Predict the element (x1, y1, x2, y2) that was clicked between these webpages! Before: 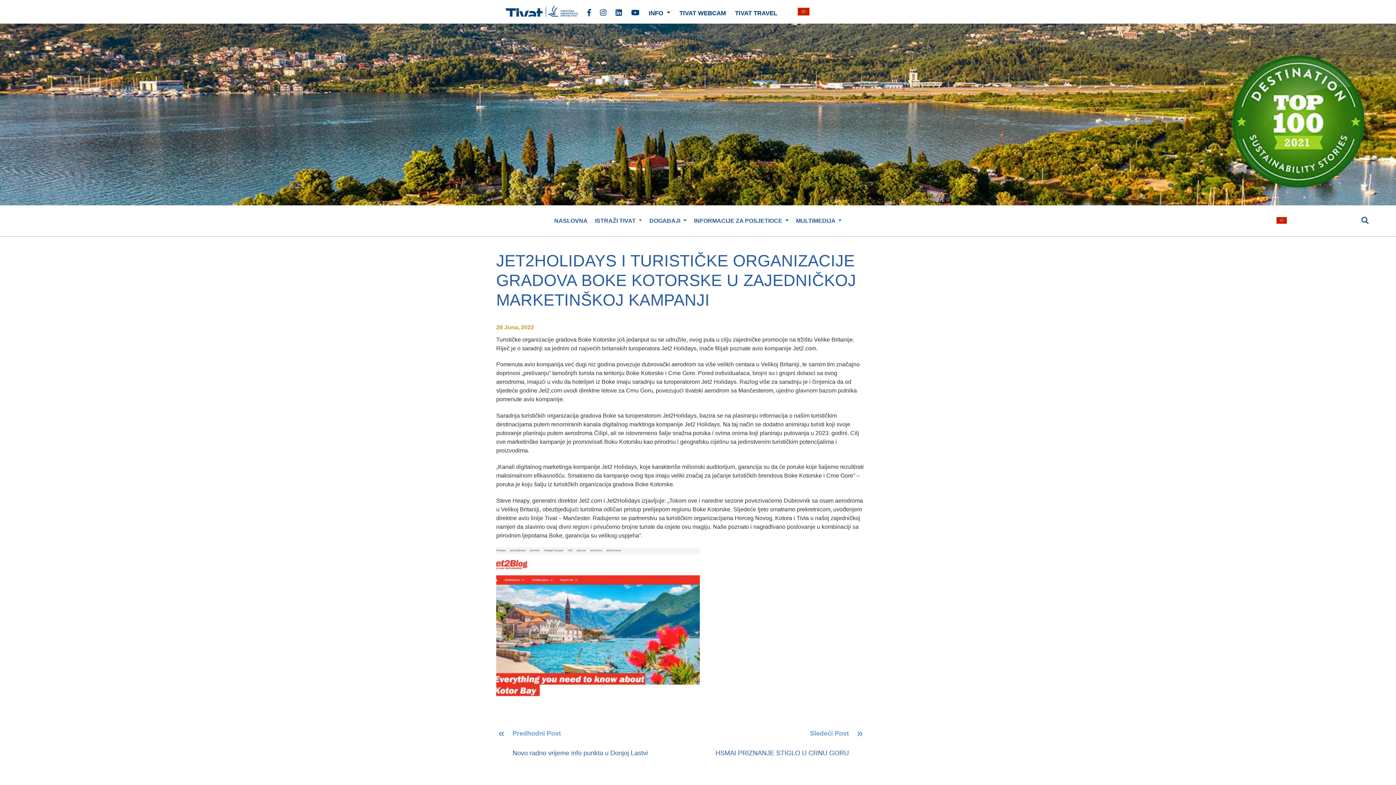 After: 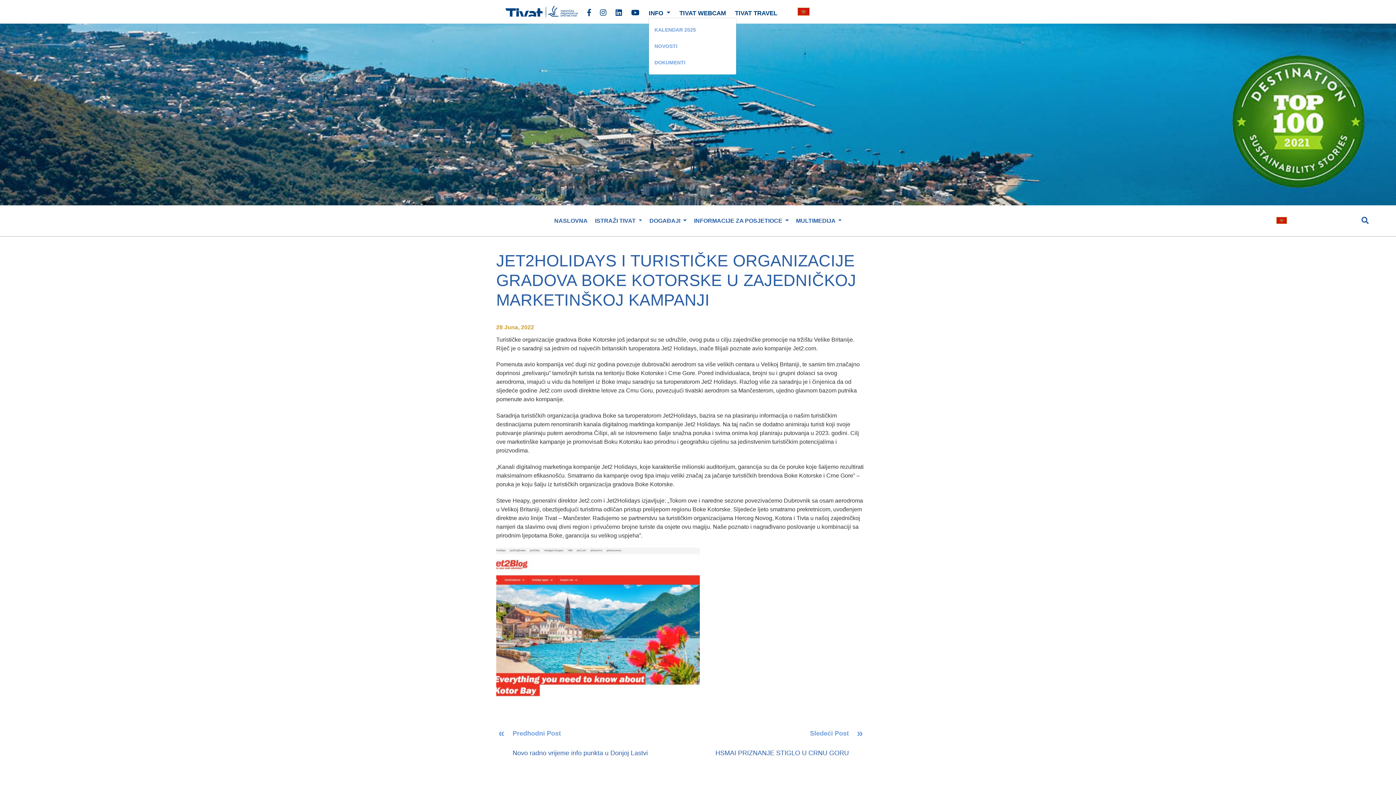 Action: bbox: (648, 8, 670, 17) label: INFO 